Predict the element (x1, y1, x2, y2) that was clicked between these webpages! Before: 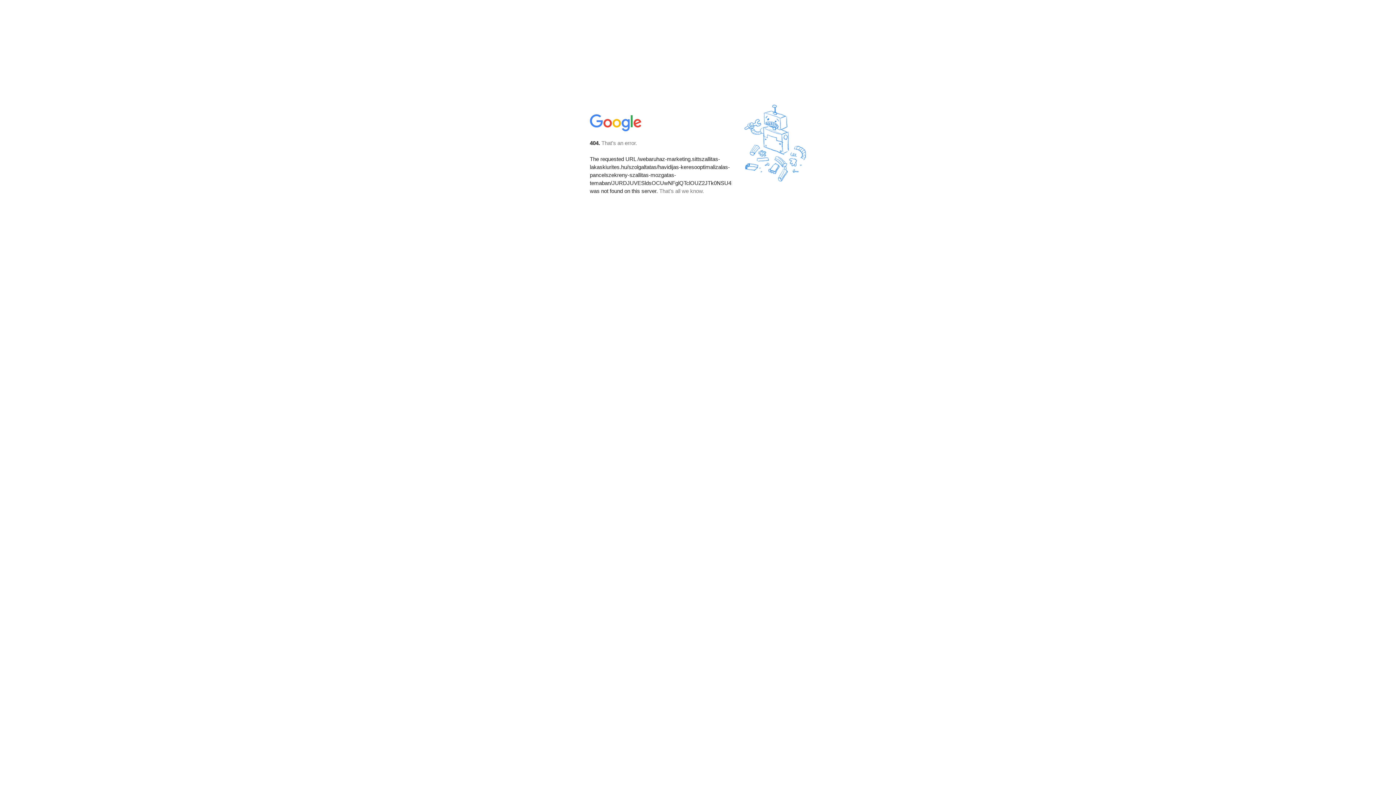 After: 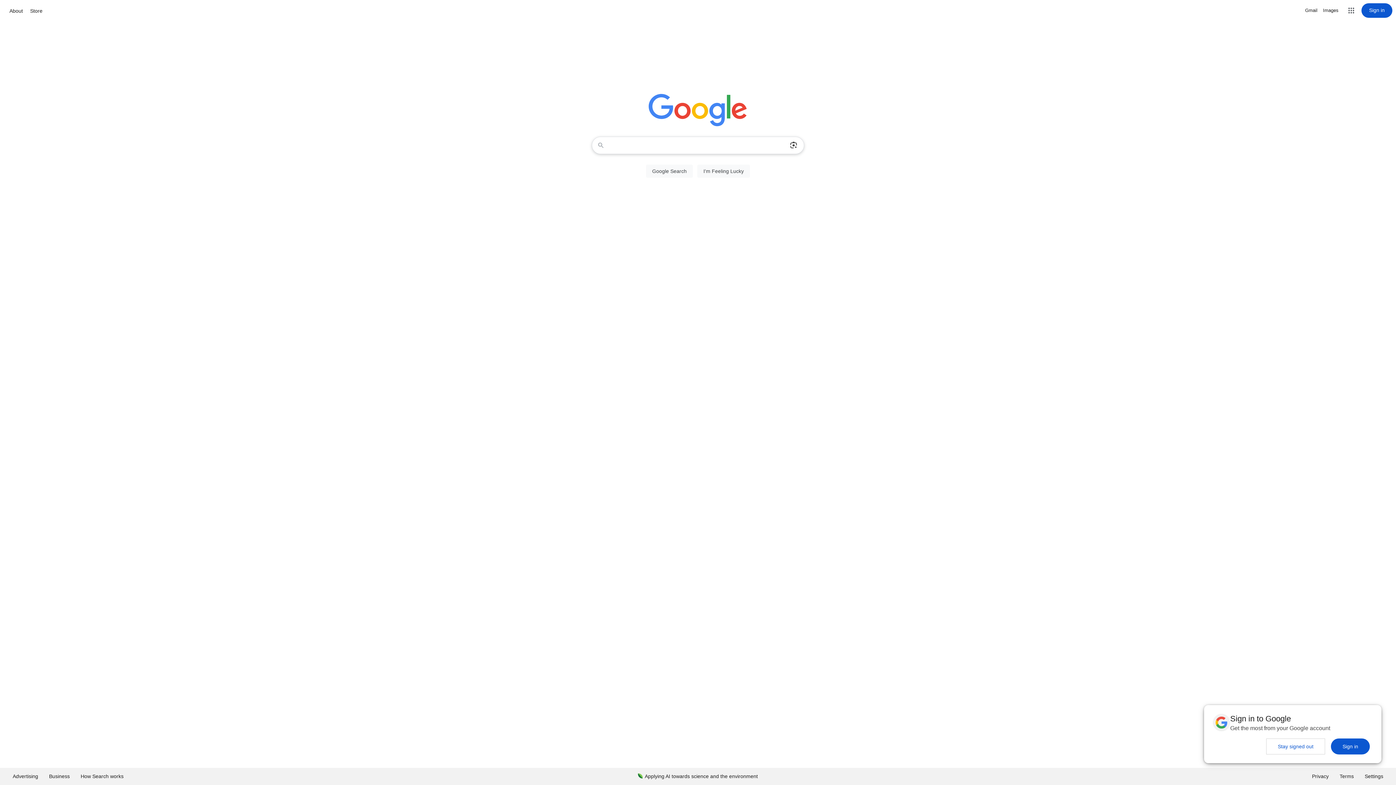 Action: bbox: (590, 127, 642, 134)